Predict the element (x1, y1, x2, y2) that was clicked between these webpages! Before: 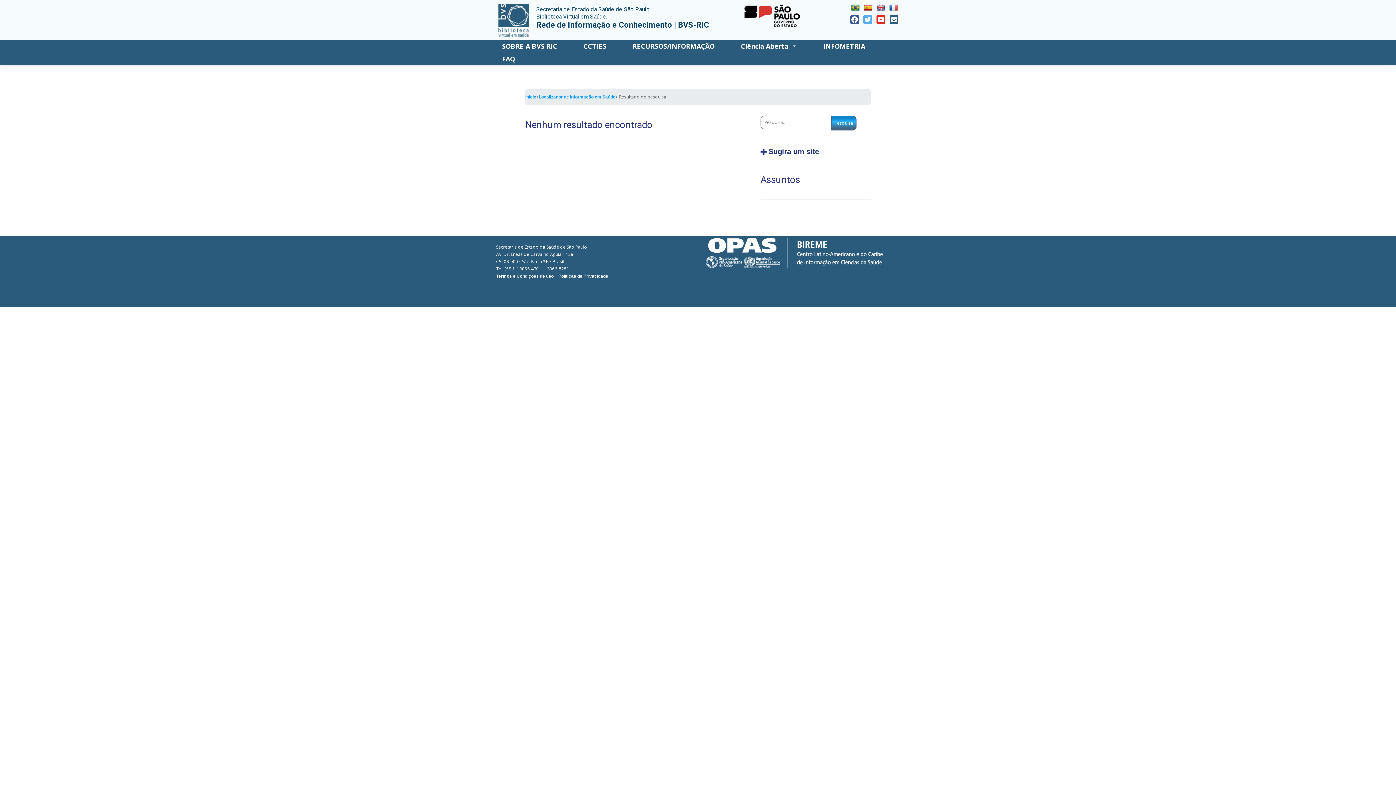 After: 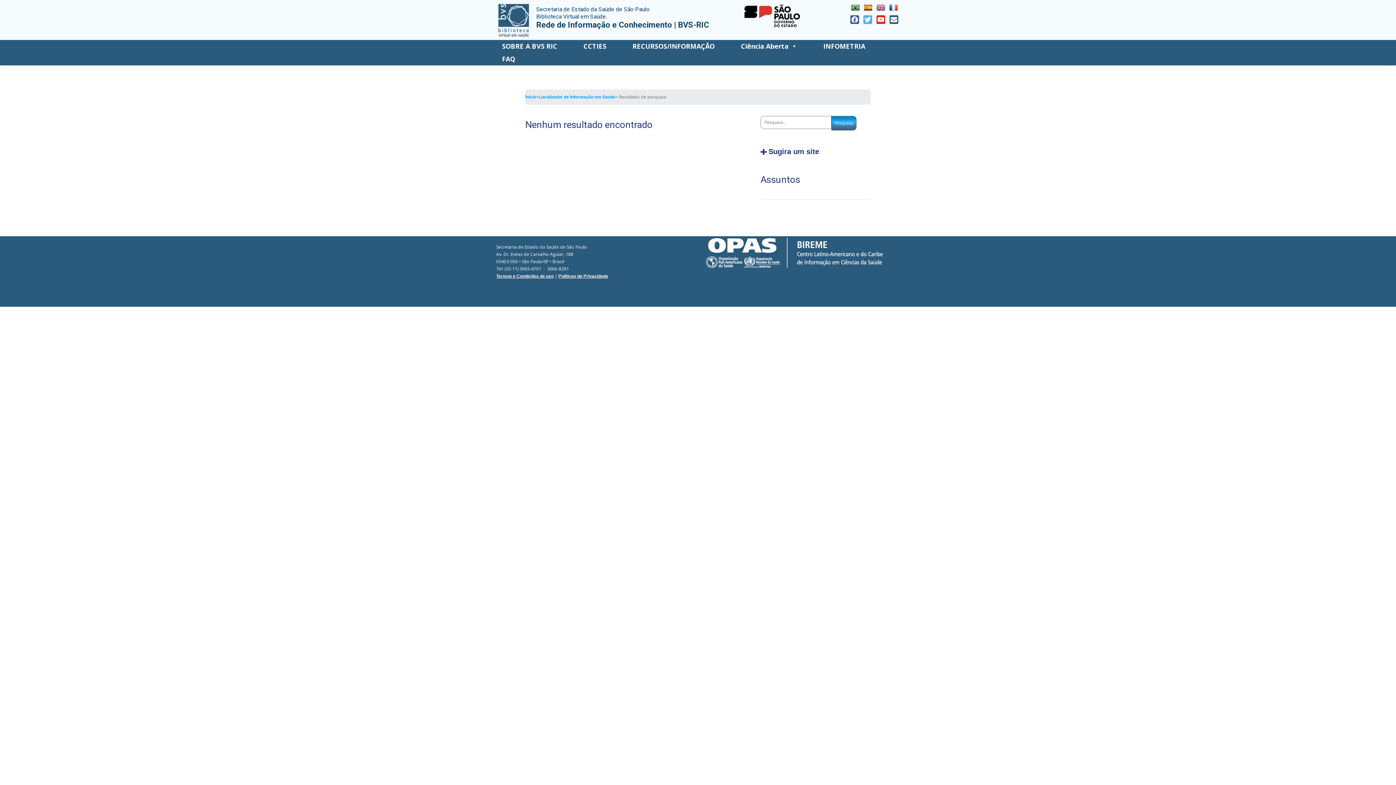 Action: bbox: (864, 4, 874, 11)